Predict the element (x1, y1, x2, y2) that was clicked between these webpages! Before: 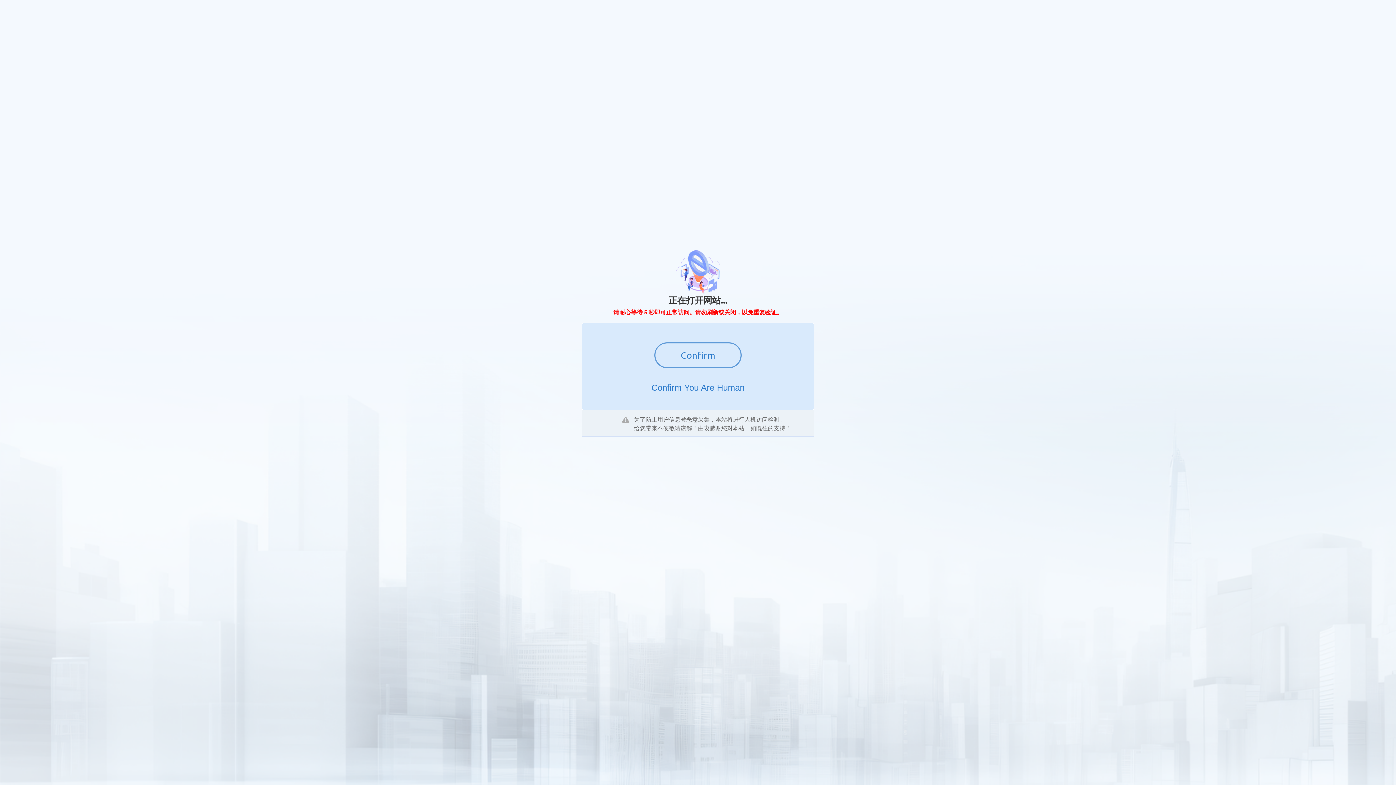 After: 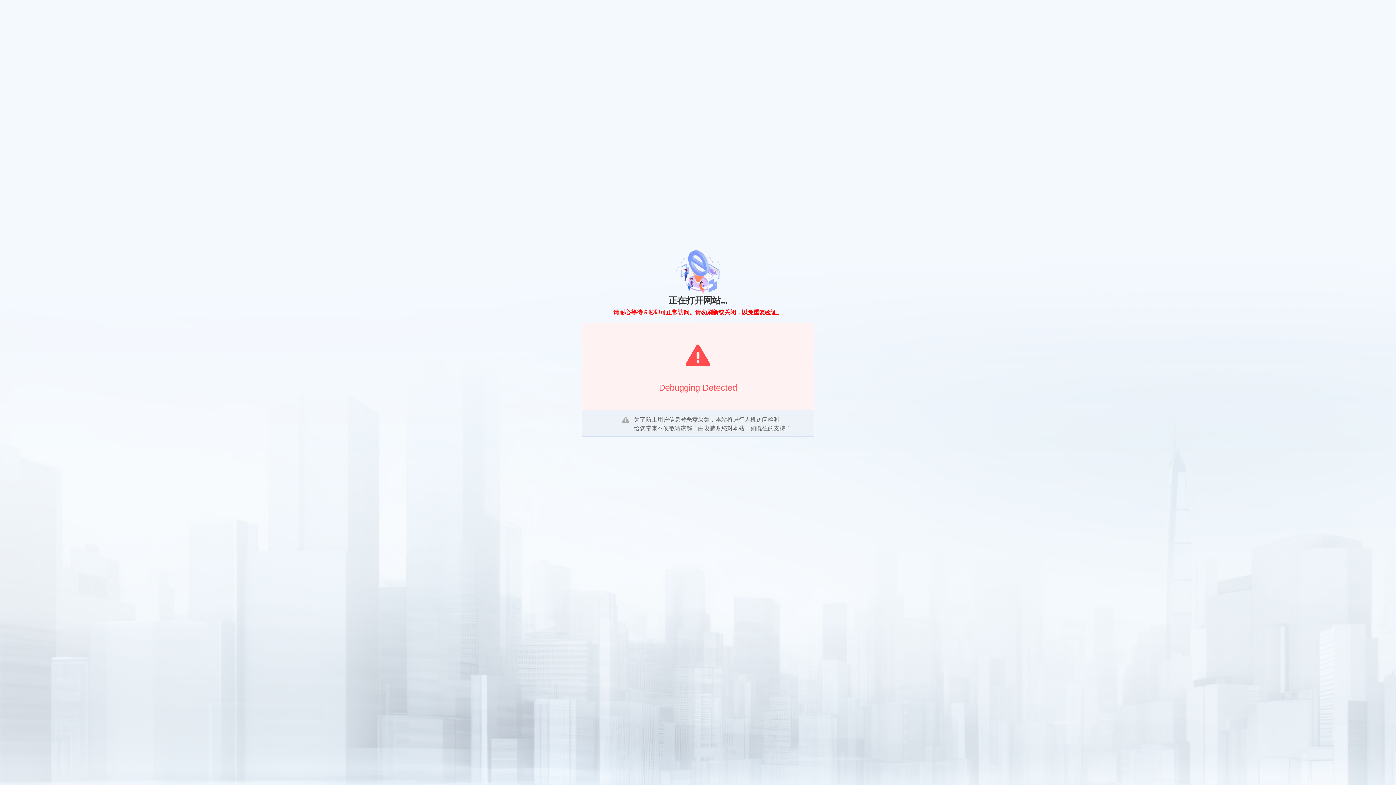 Action: label: Confirm bbox: (654, 342, 741, 368)